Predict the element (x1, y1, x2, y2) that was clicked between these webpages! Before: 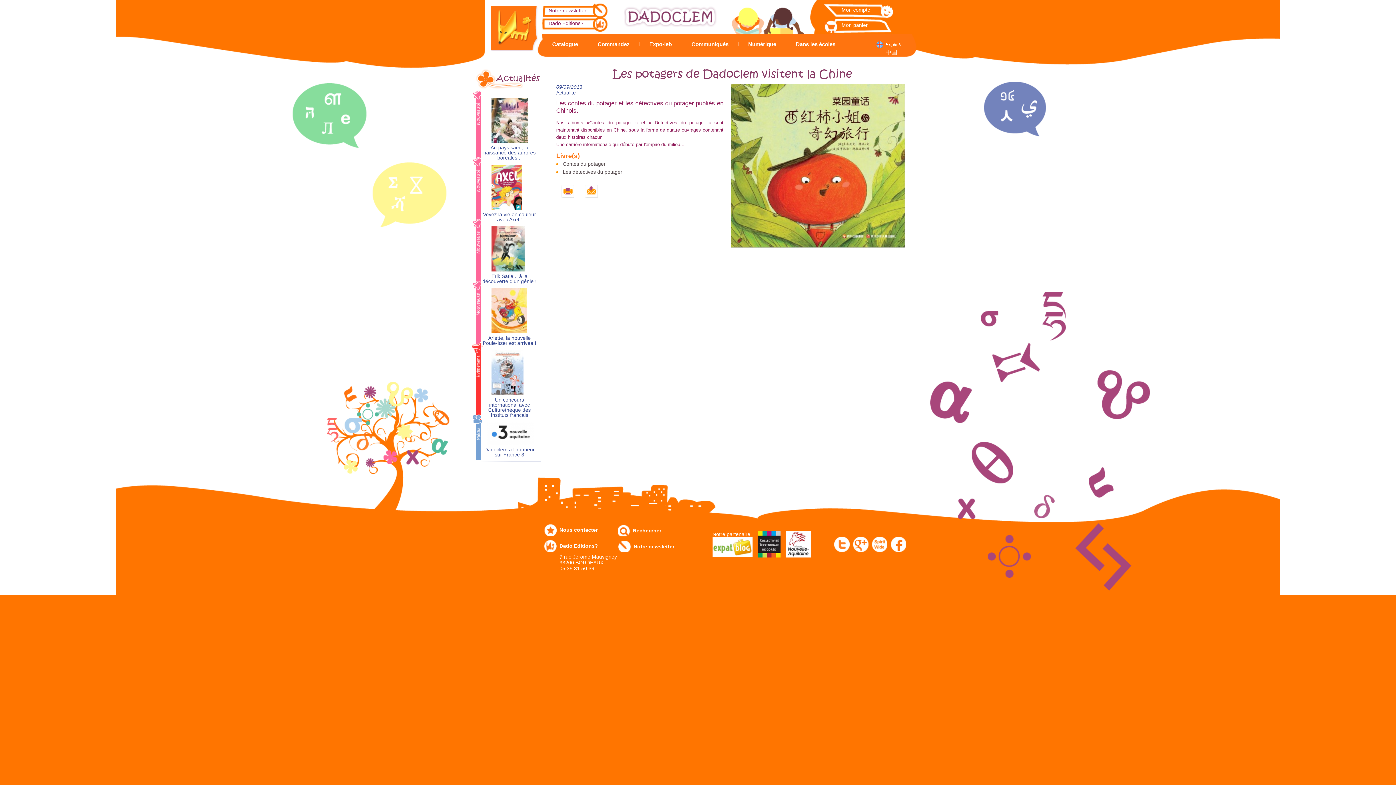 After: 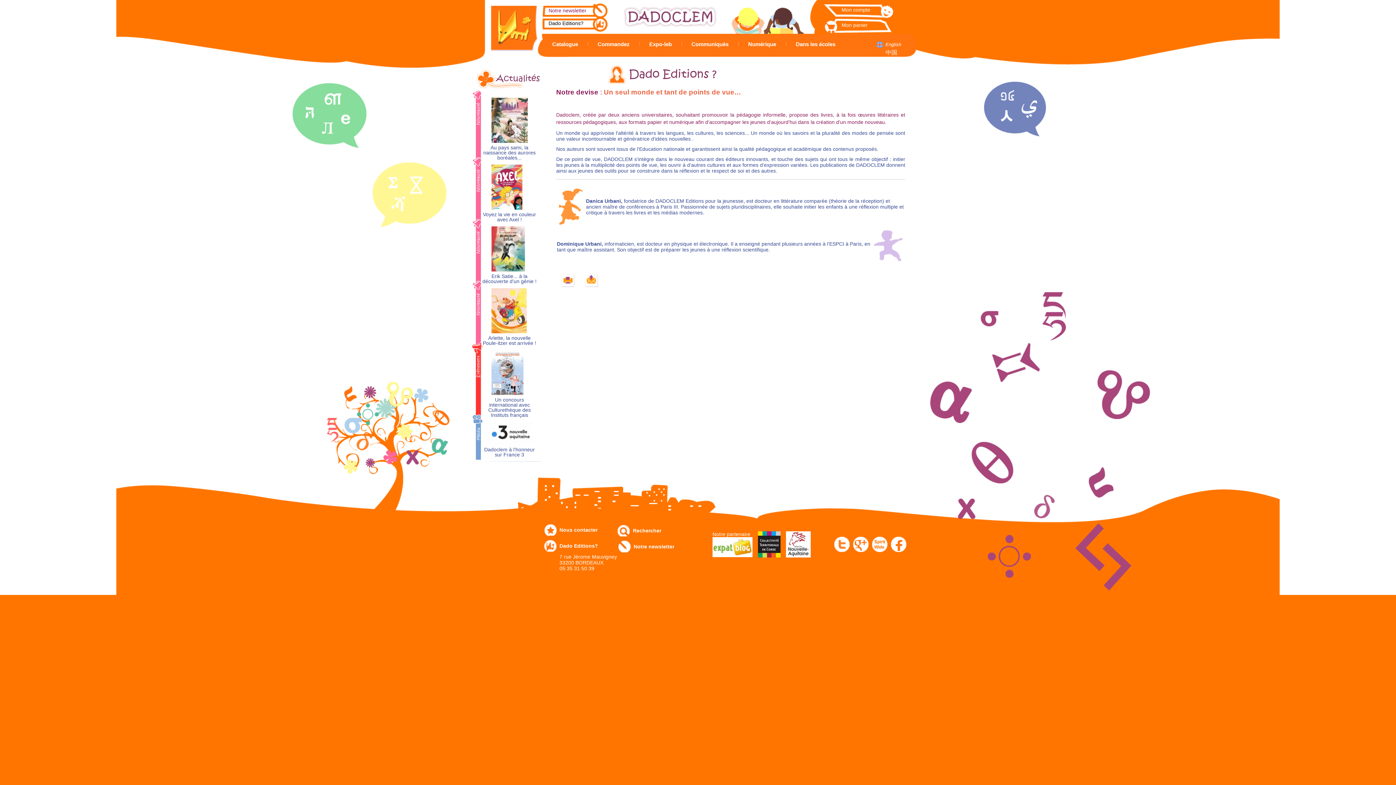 Action: label: Dado Editions? bbox: (544, 540, 617, 552)